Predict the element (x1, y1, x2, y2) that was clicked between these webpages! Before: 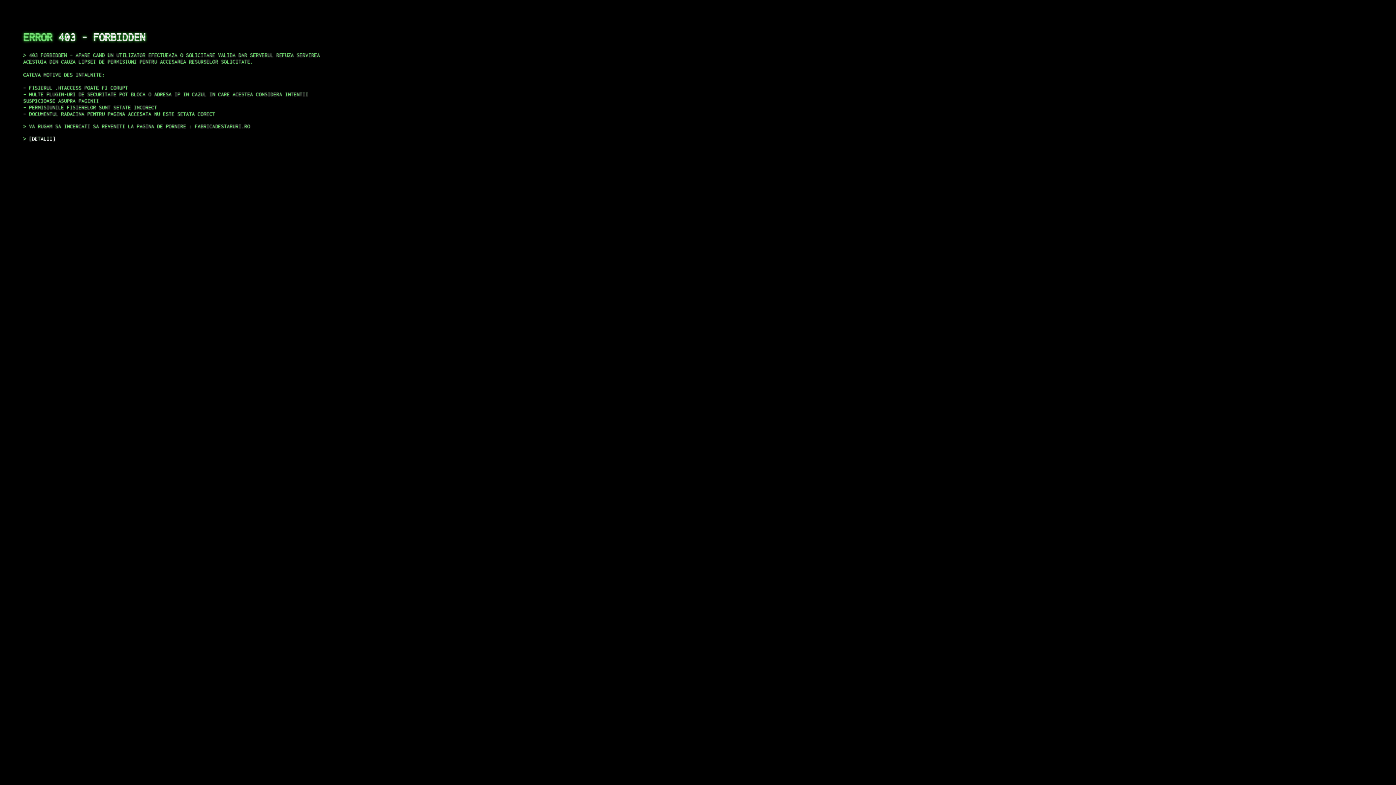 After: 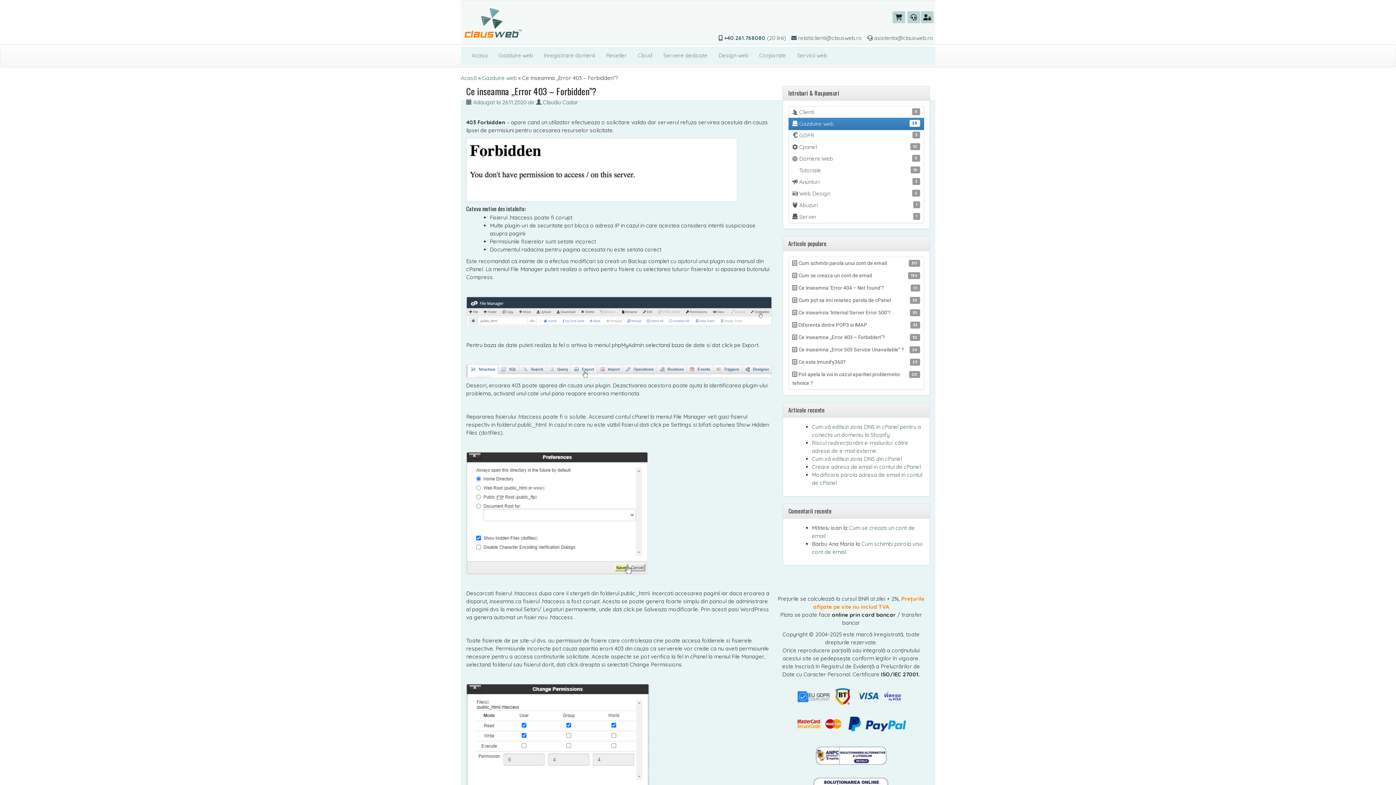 Action: label: DETALII bbox: (29, 135, 55, 141)